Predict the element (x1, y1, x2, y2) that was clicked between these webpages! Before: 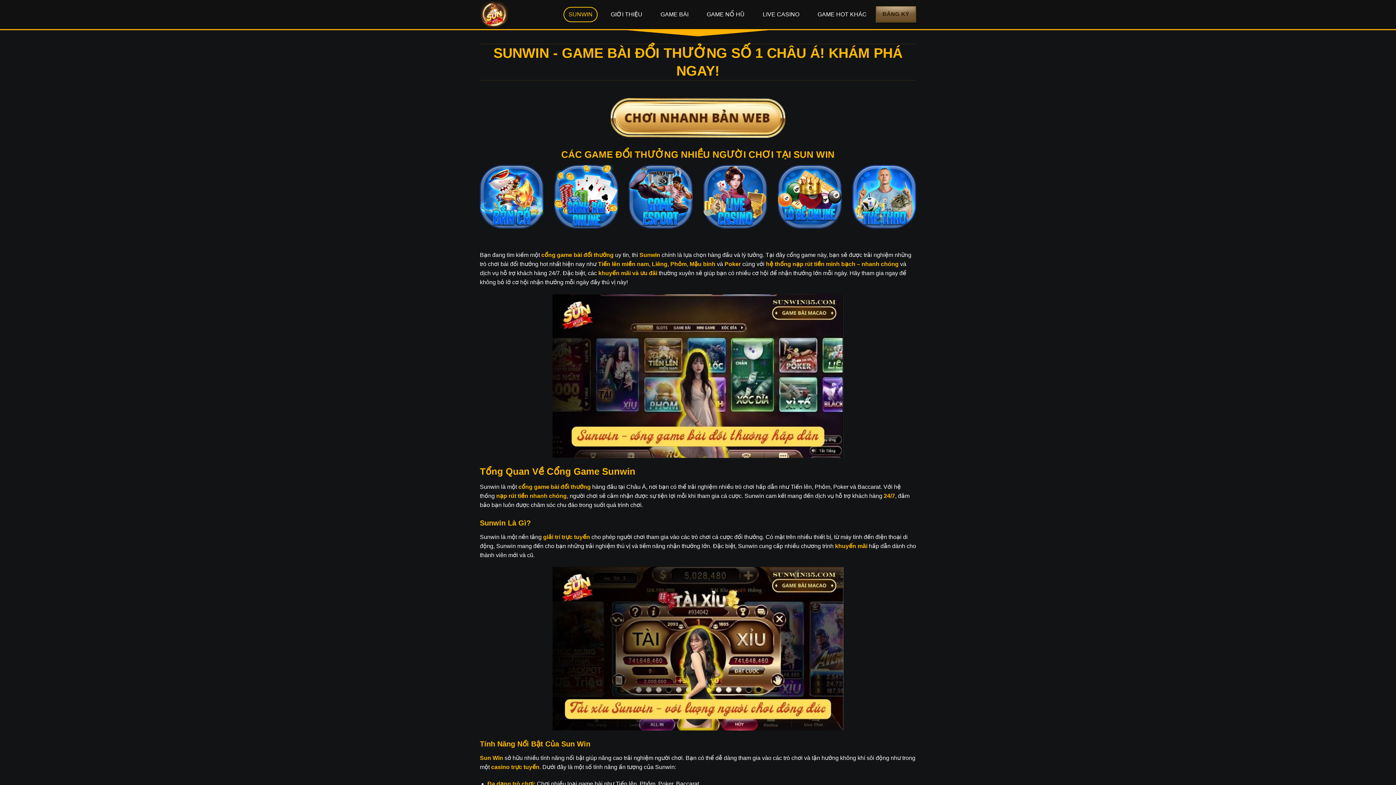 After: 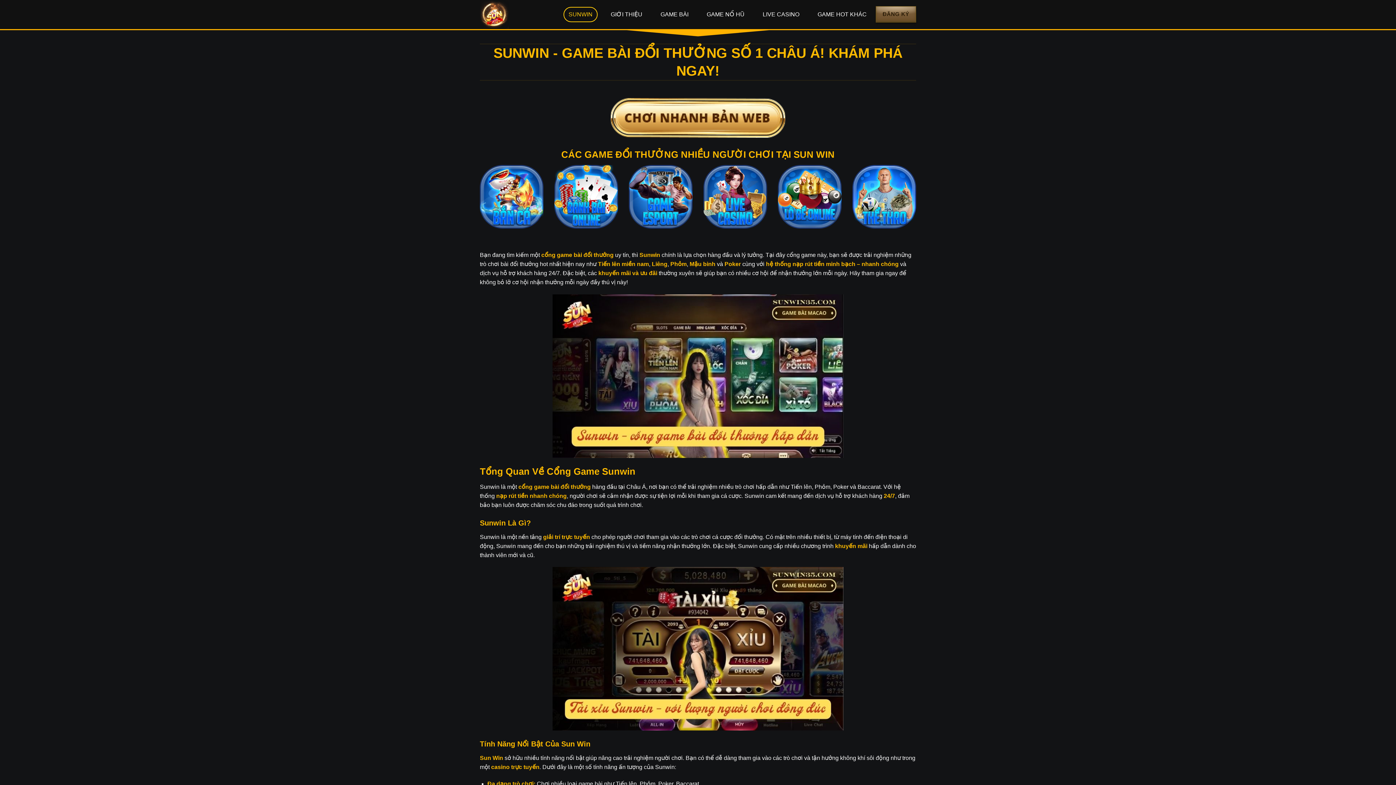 Action: label: SUNWIN bbox: (563, 6, 597, 22)